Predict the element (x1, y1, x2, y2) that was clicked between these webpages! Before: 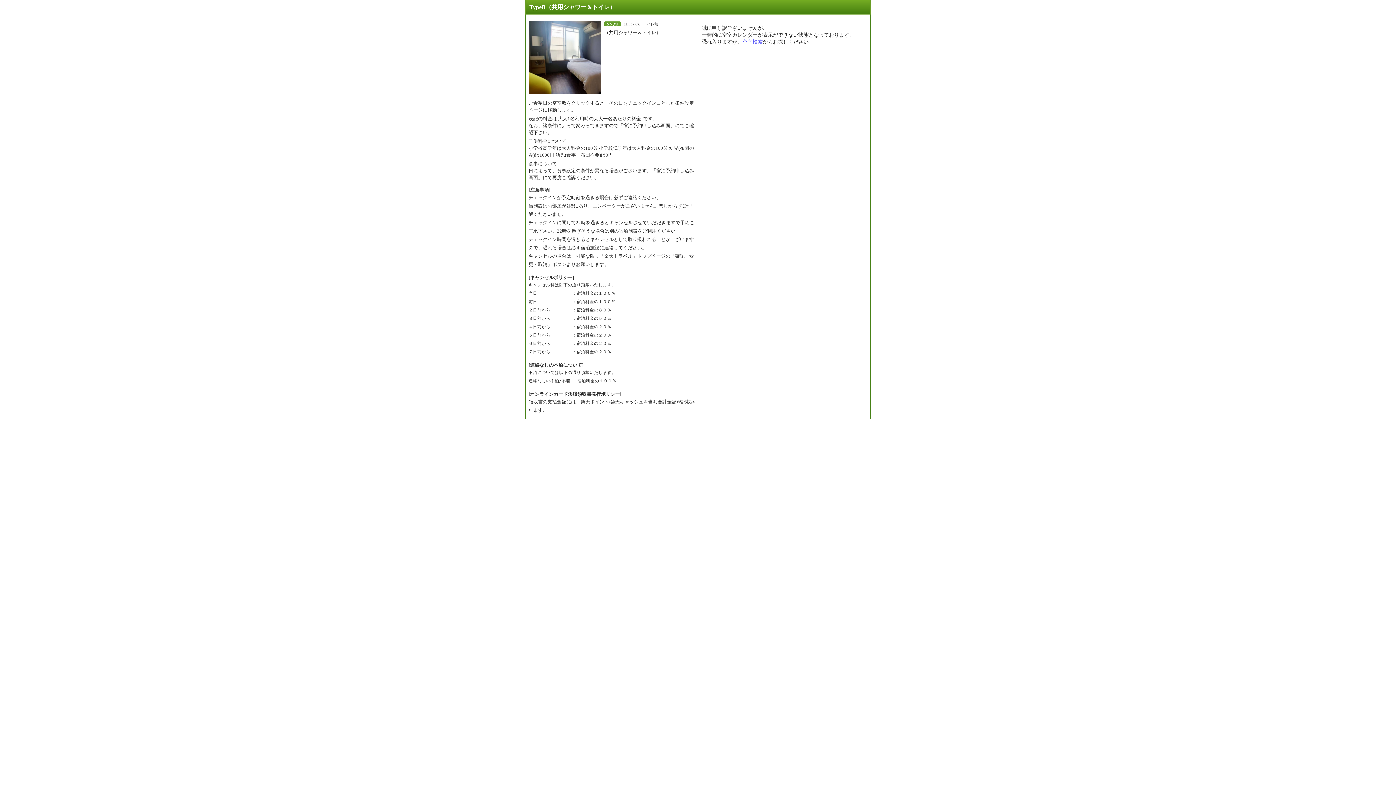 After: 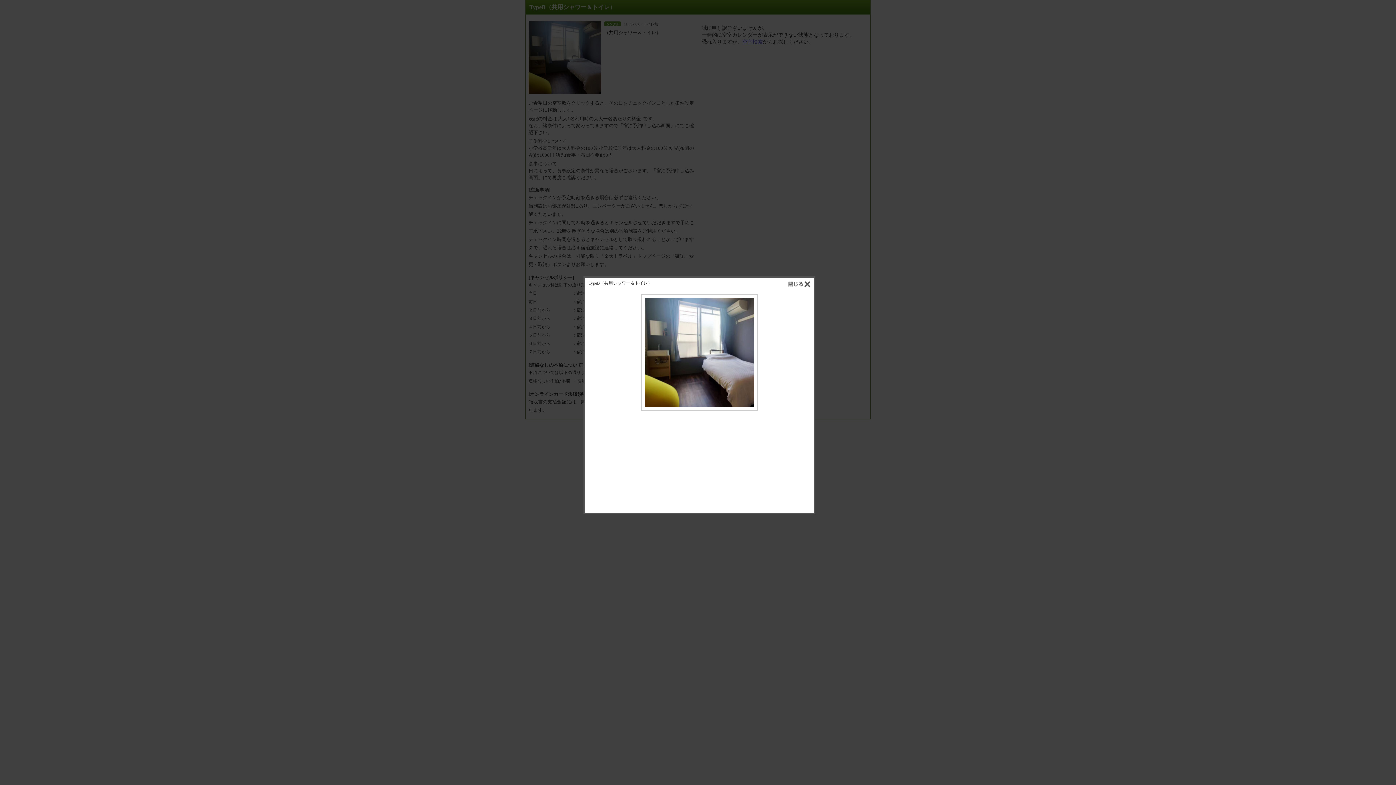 Action: bbox: (528, 21, 601, 93)